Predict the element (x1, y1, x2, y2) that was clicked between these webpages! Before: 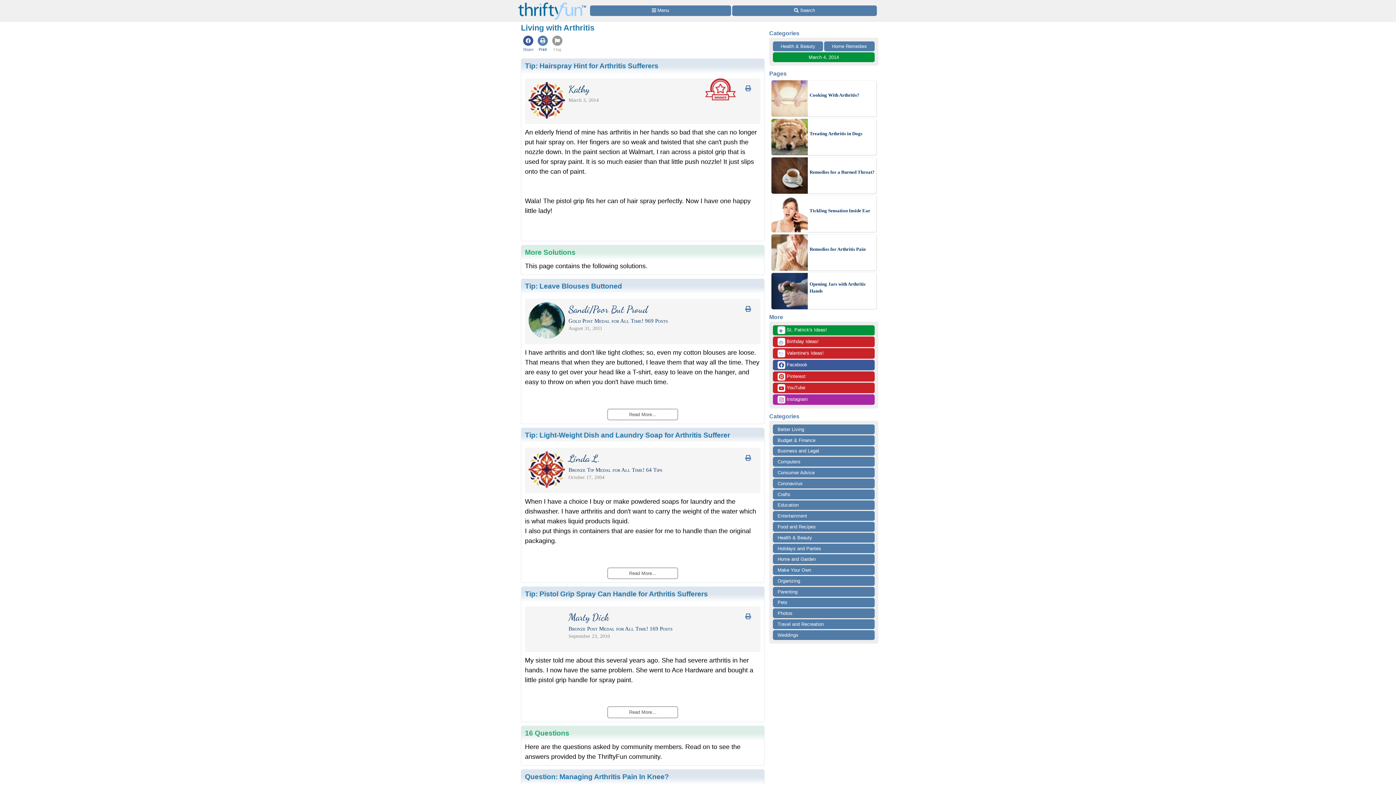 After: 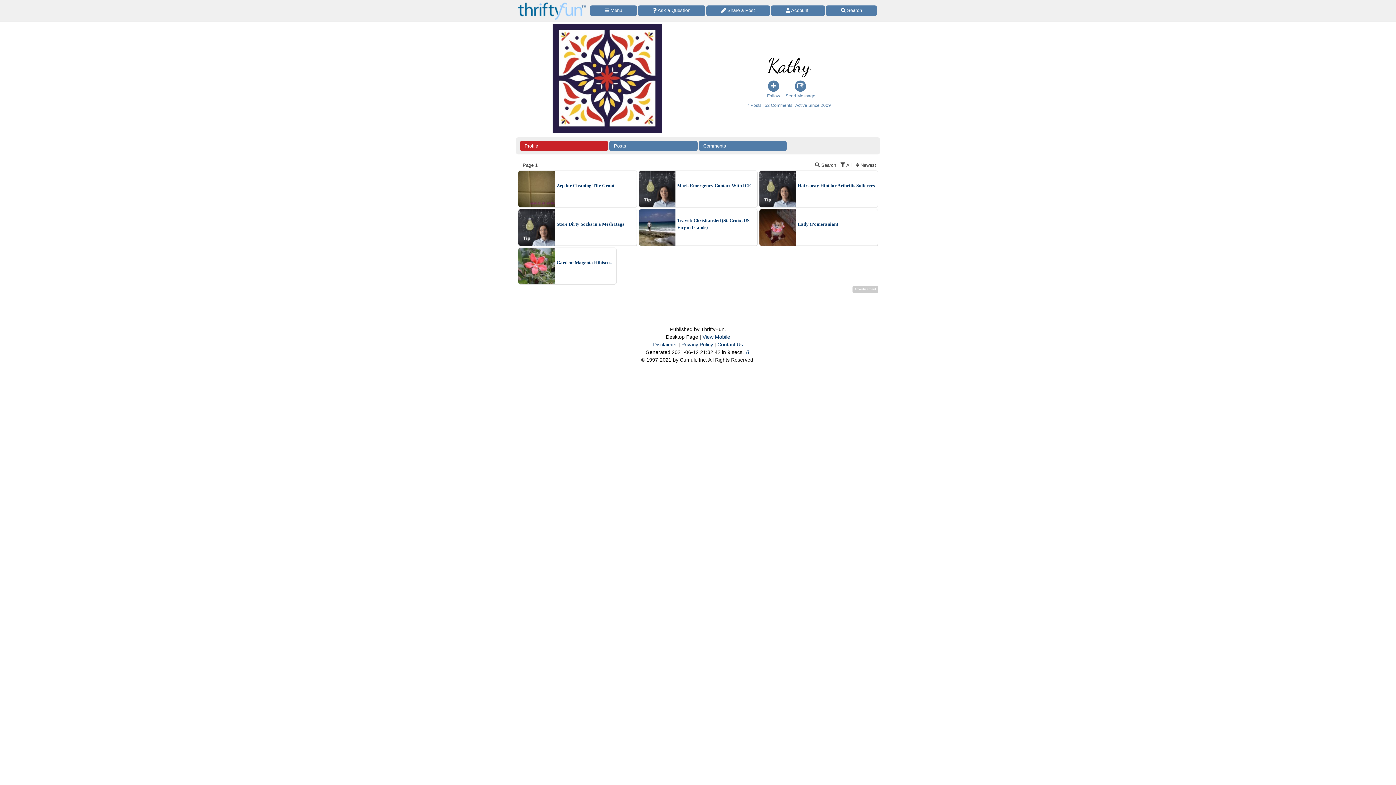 Action: bbox: (568, 88, 589, 93) label: Kathy